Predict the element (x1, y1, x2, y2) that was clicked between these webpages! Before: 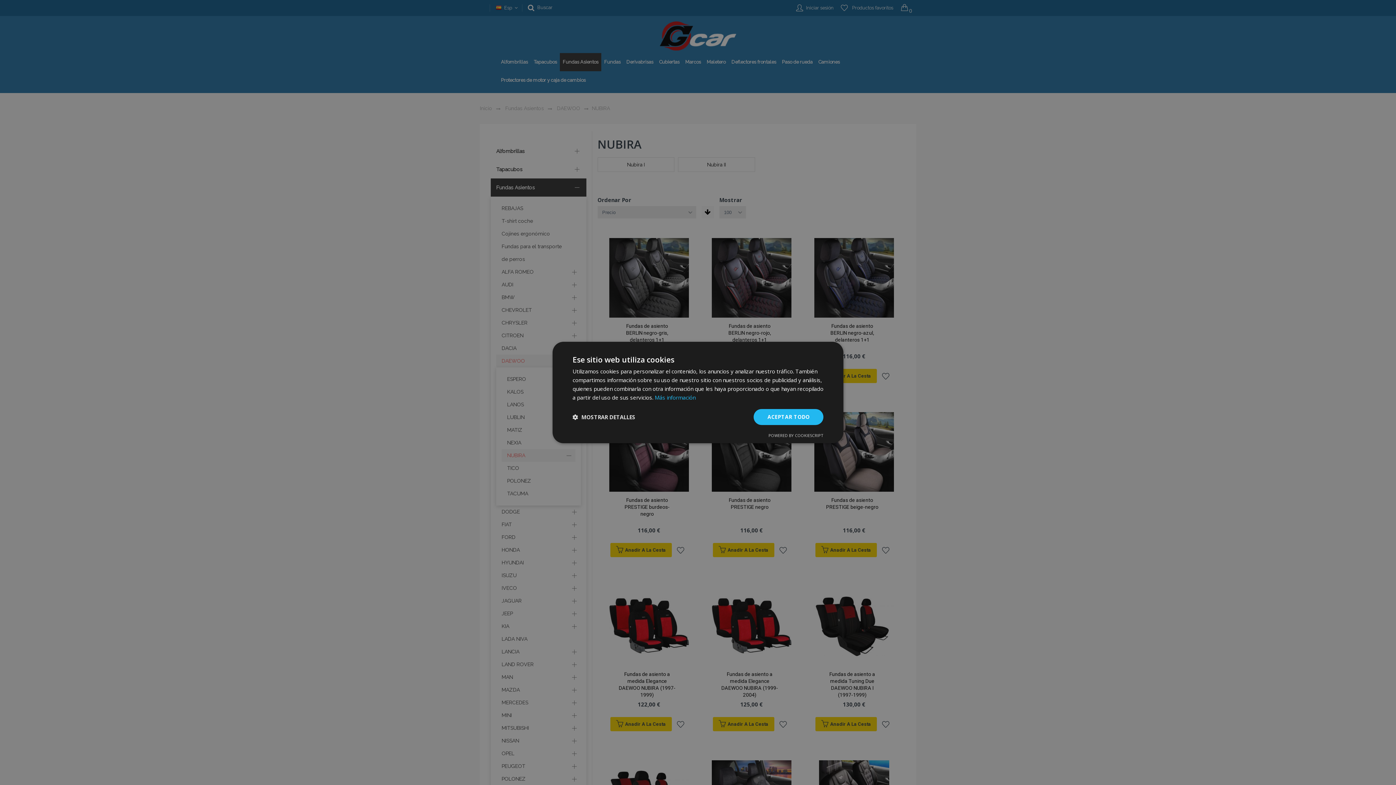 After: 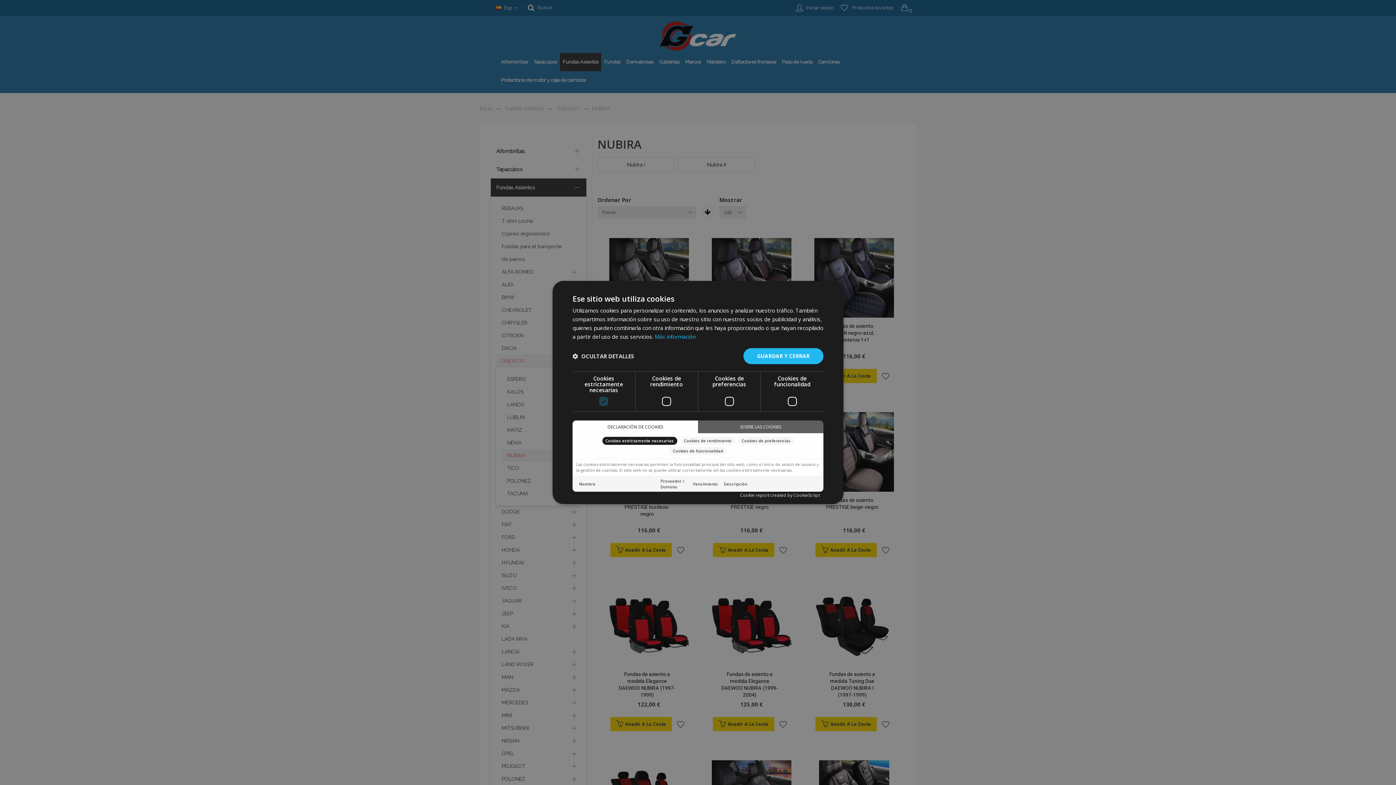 Action: bbox: (572, 414, 635, 420) label:  MOSTRAR DETALLES